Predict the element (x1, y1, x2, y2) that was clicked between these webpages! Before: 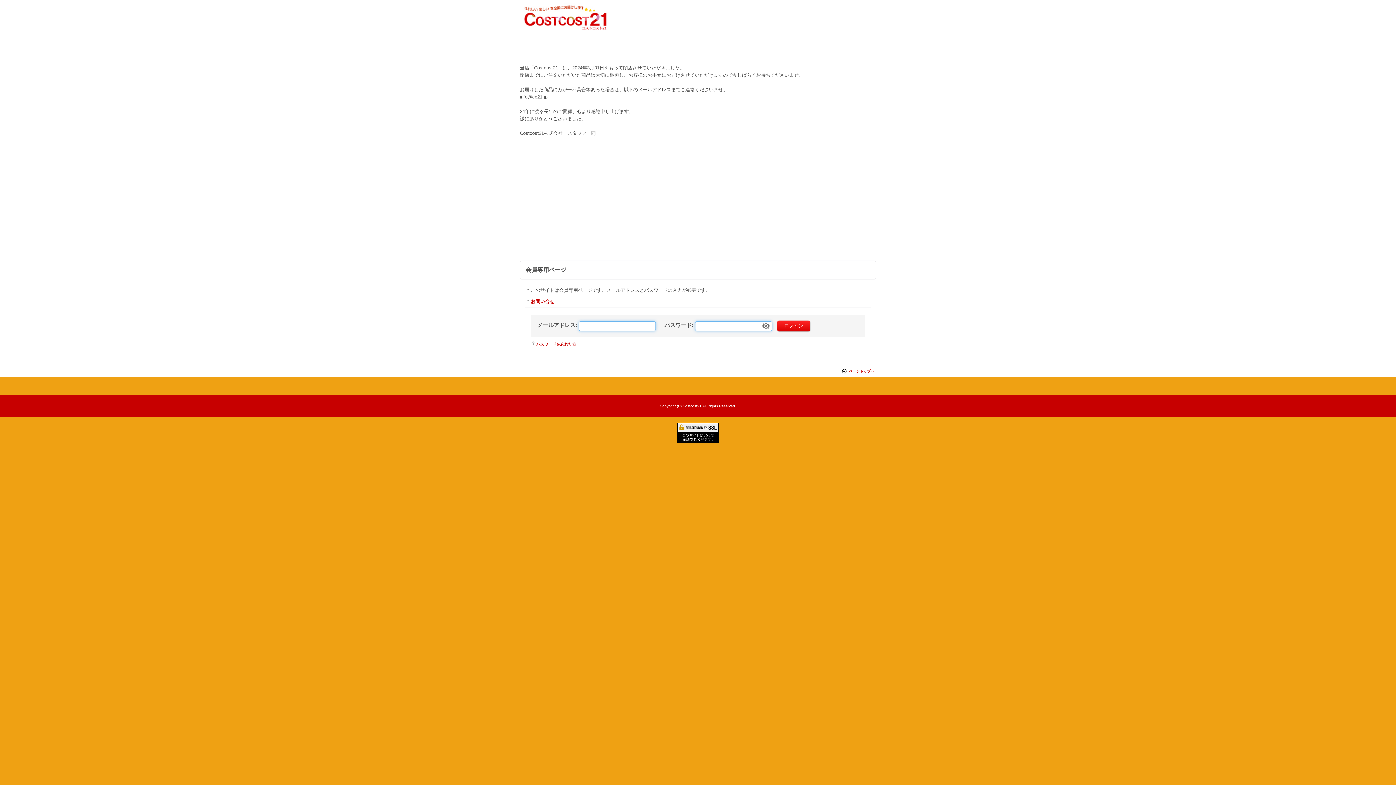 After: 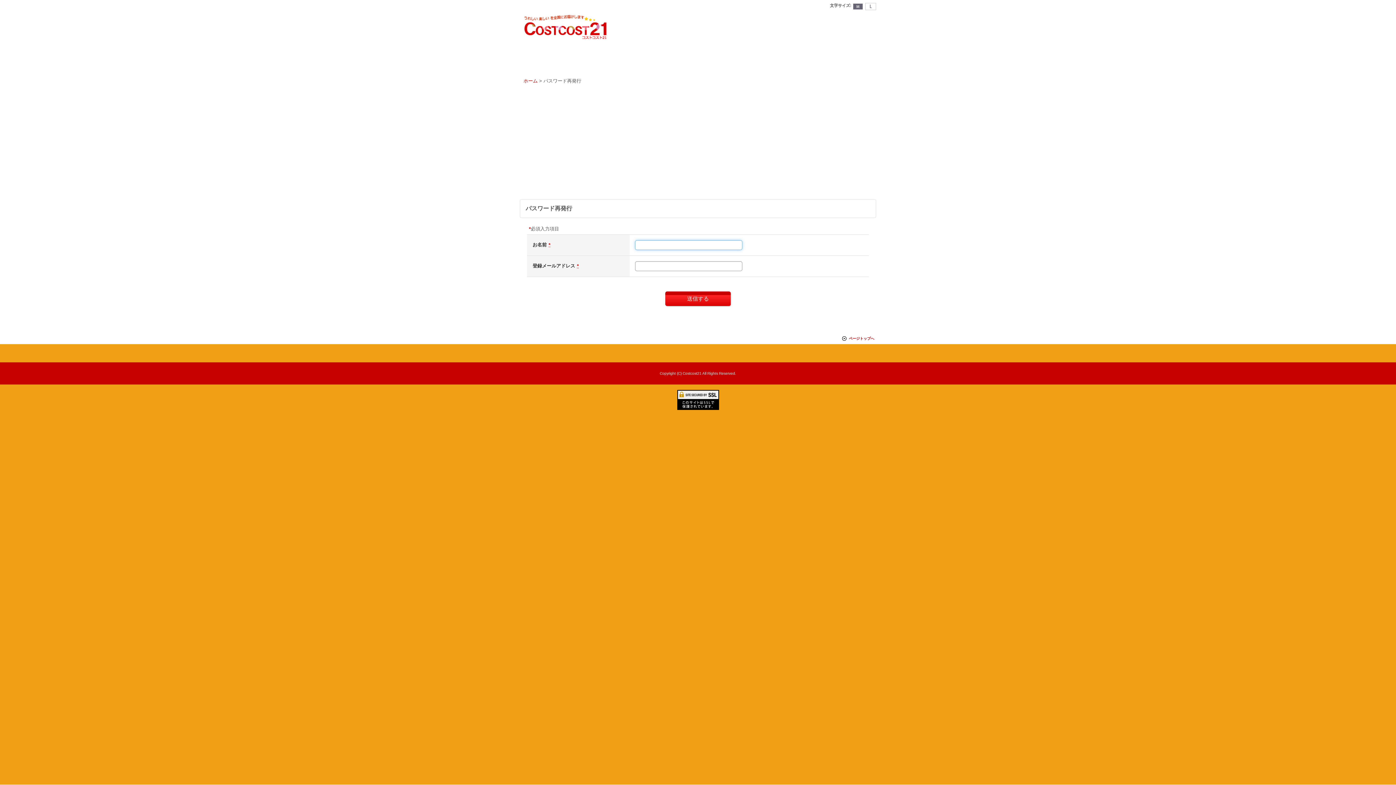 Action: label: パスワードを忘れた方 bbox: (536, 342, 576, 346)